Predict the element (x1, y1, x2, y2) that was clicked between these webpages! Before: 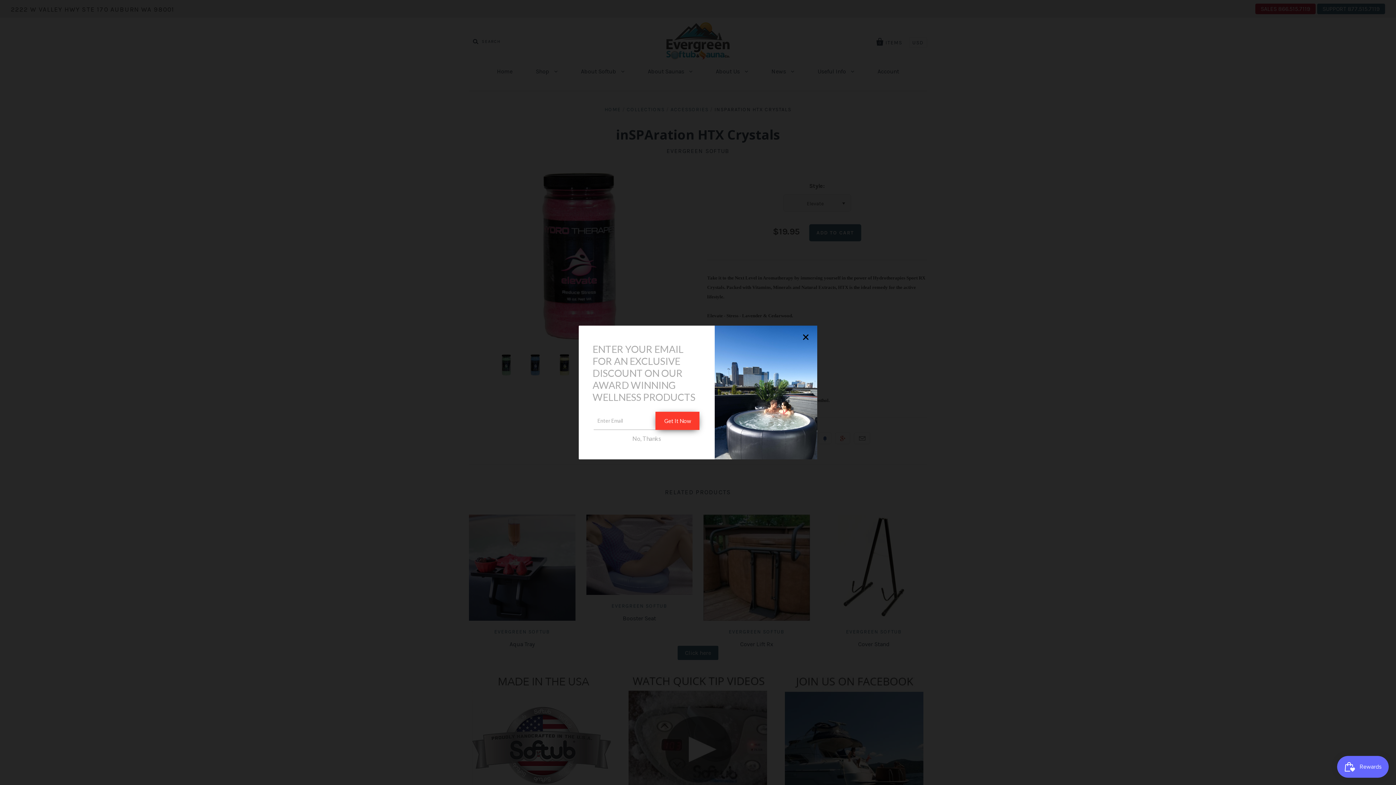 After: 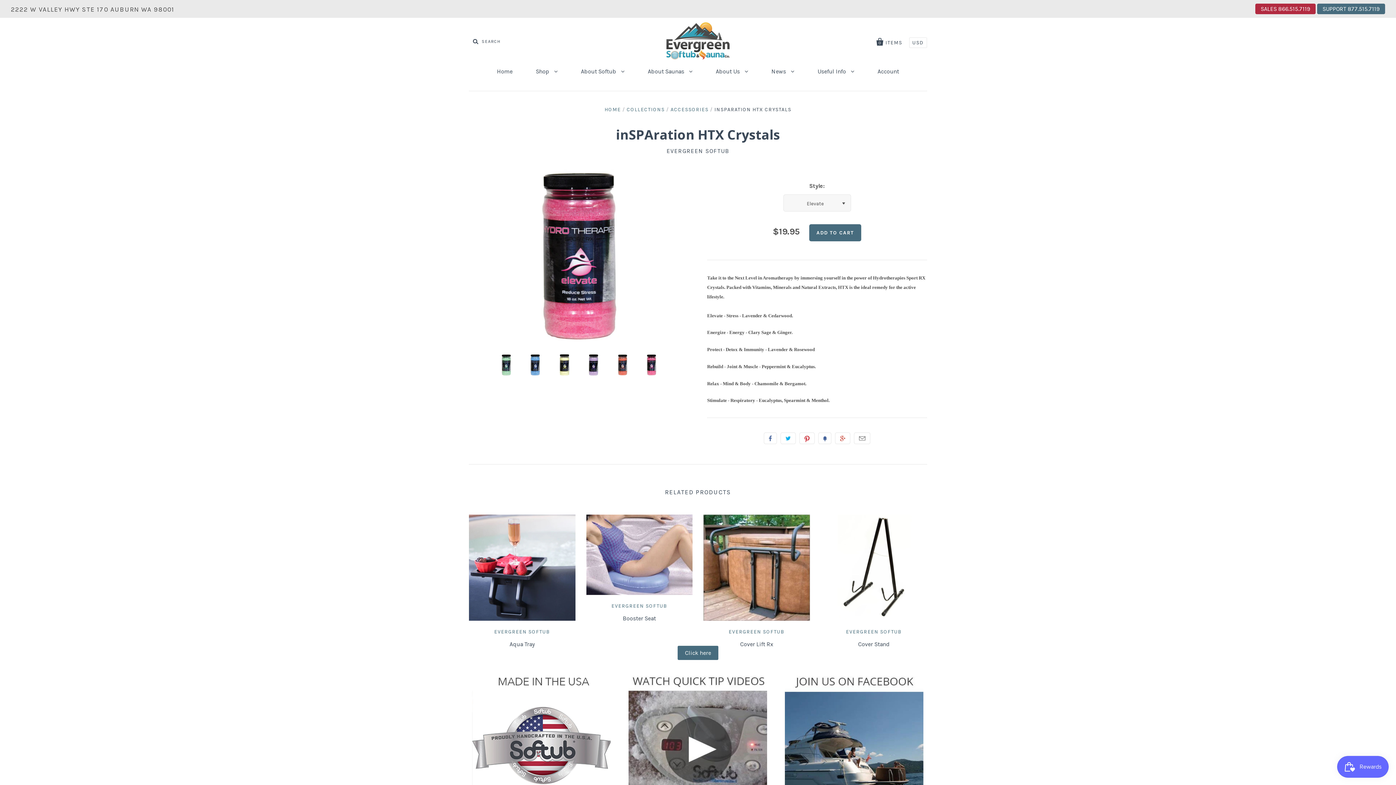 Action: label: close bbox: (801, 332, 810, 341)